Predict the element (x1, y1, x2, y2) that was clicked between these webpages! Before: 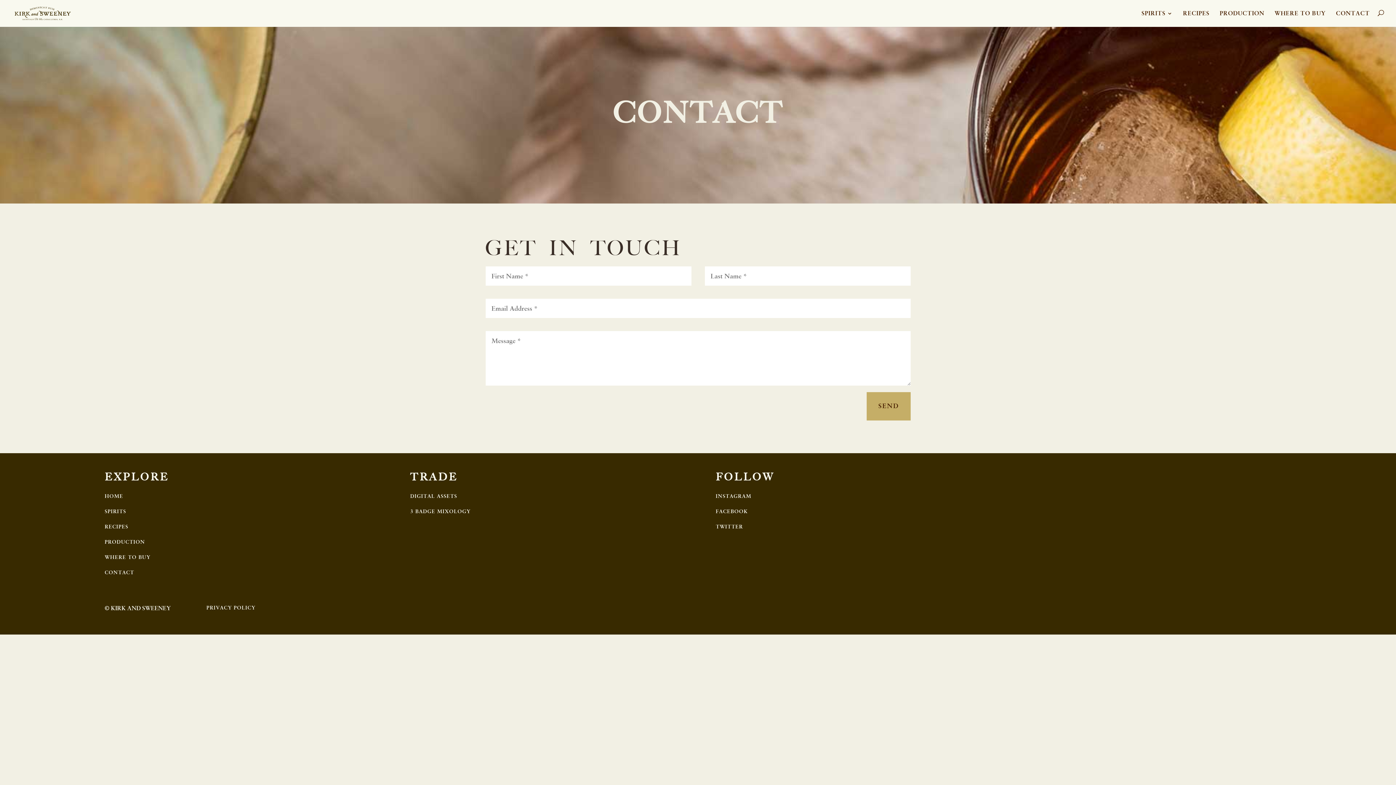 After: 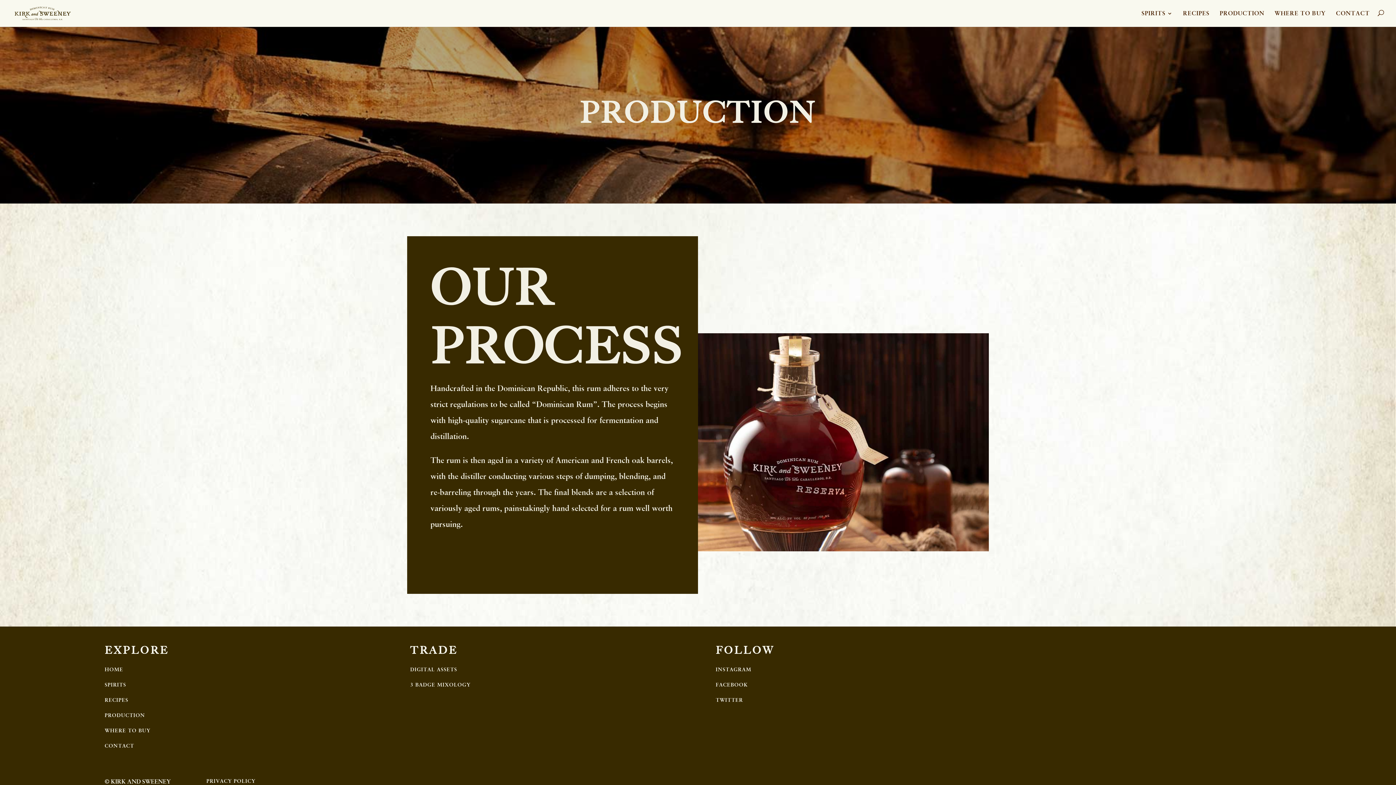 Action: bbox: (104, 536, 148, 548) label: PRODUCTION